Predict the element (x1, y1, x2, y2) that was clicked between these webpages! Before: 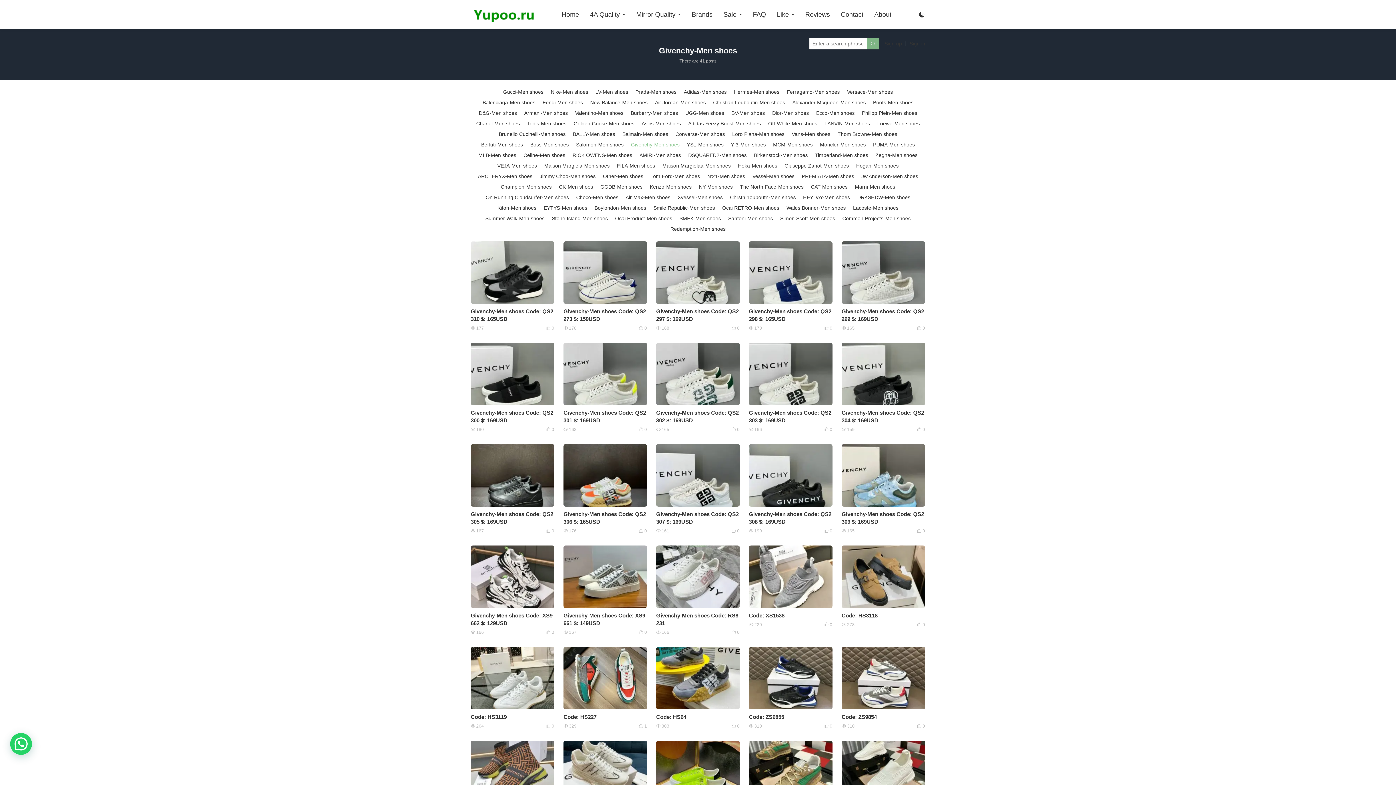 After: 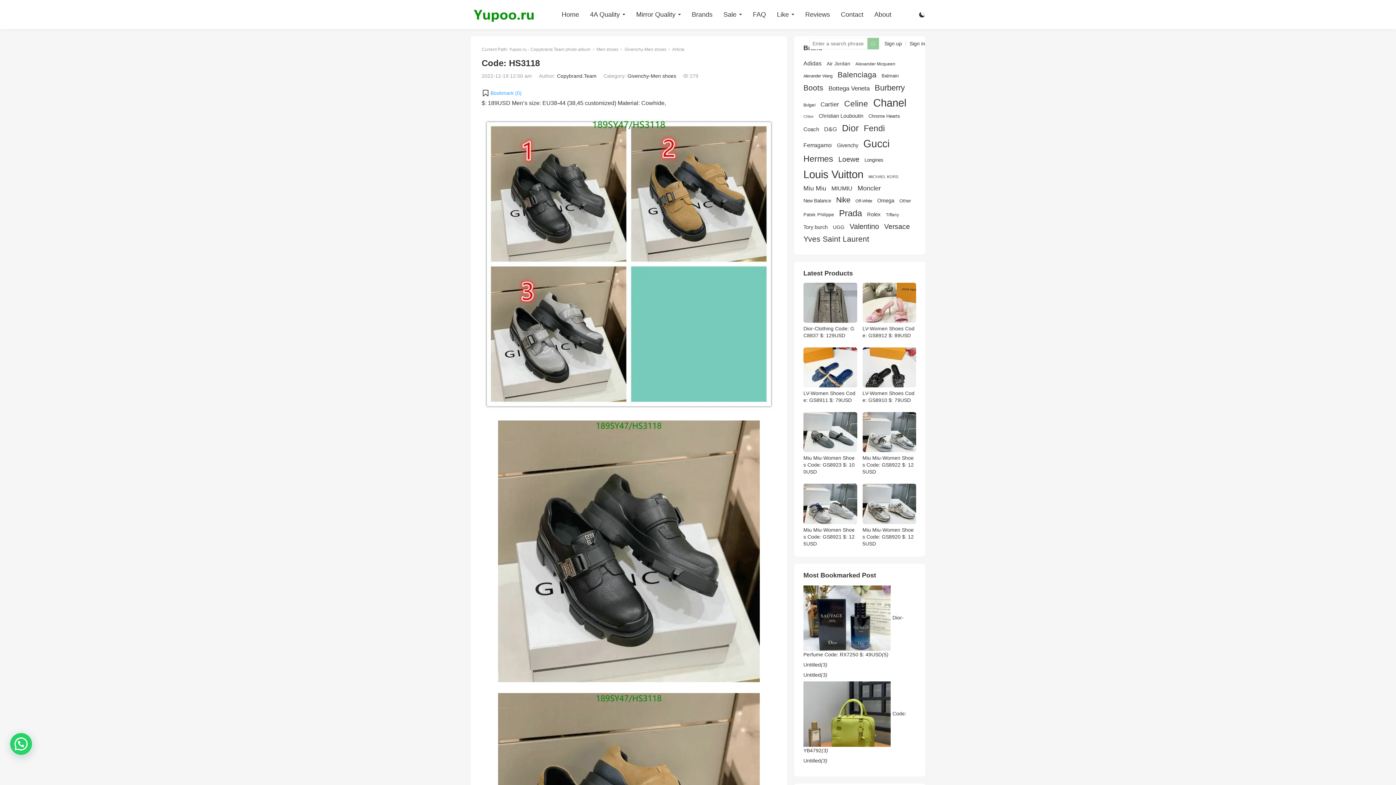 Action: label: Code: HS3118 bbox: (841, 612, 877, 618)